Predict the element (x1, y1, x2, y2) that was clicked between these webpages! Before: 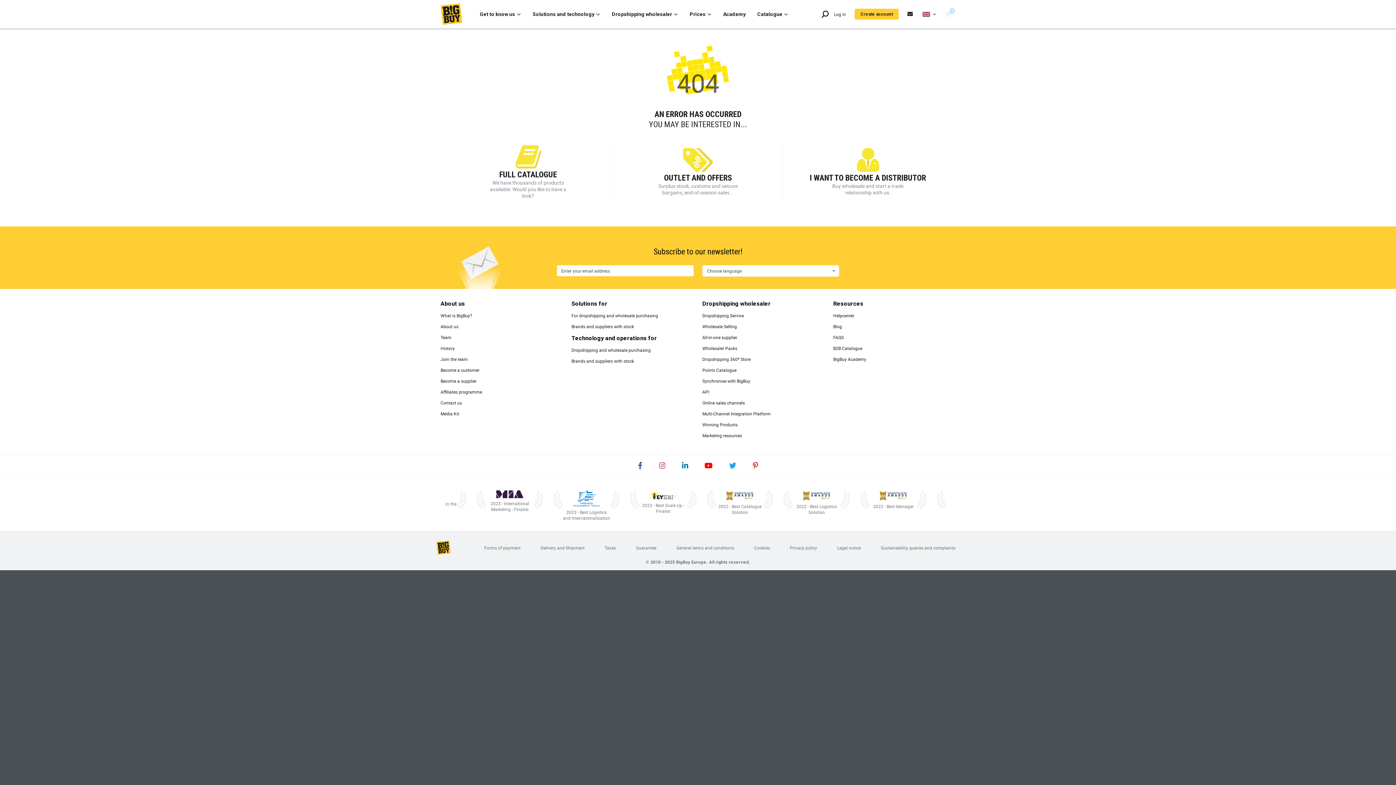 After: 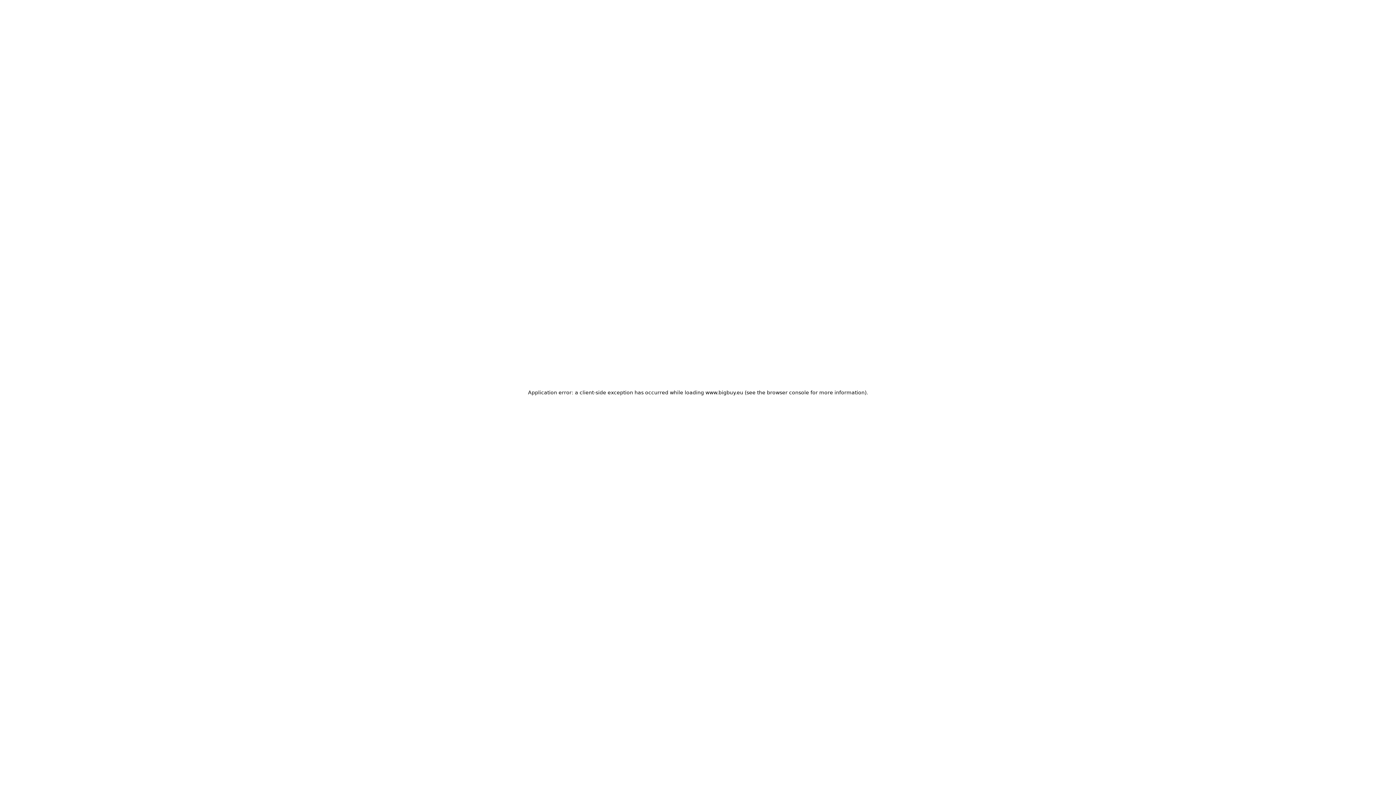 Action: label: Guarantee bbox: (636, 545, 656, 551)